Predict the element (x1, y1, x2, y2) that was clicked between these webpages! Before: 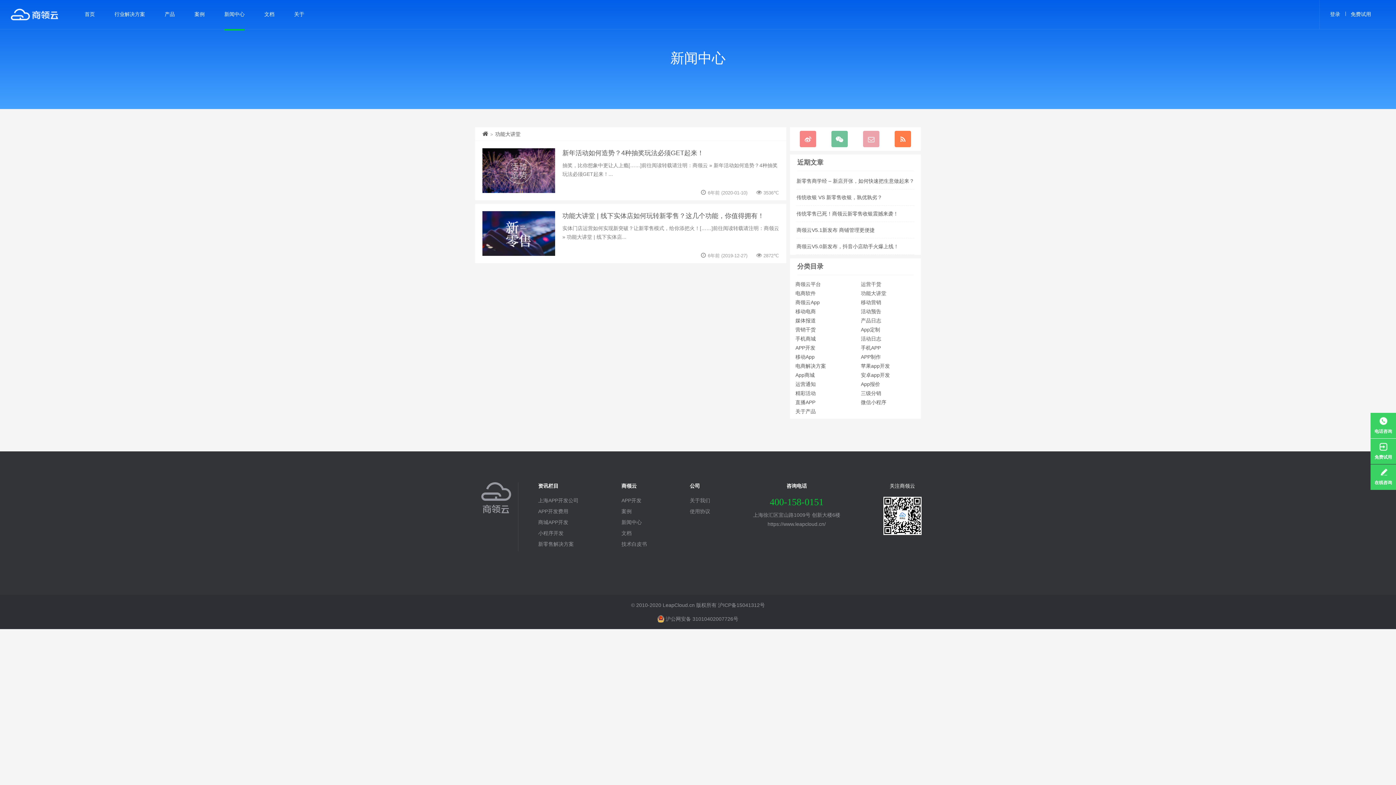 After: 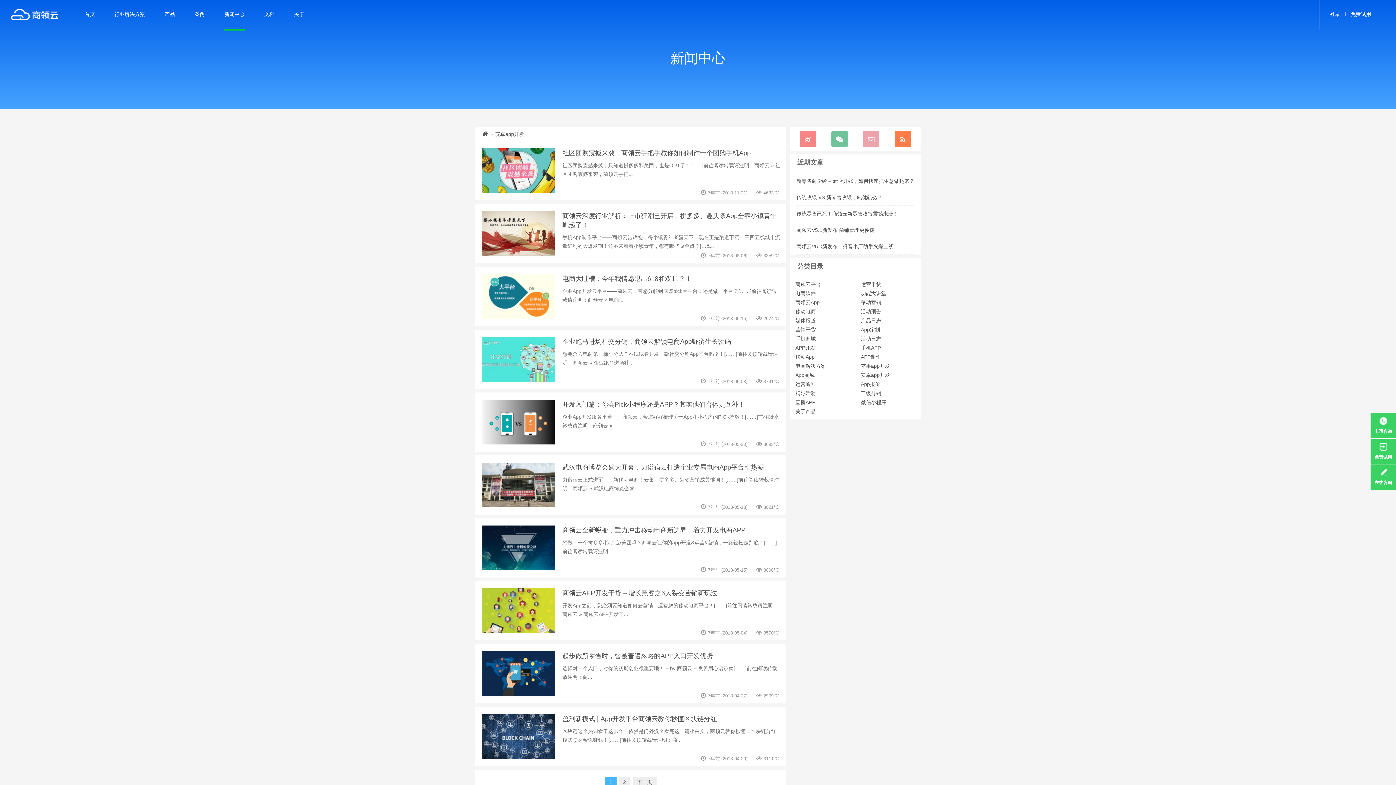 Action: label: 安卓app开发 bbox: (861, 372, 890, 378)